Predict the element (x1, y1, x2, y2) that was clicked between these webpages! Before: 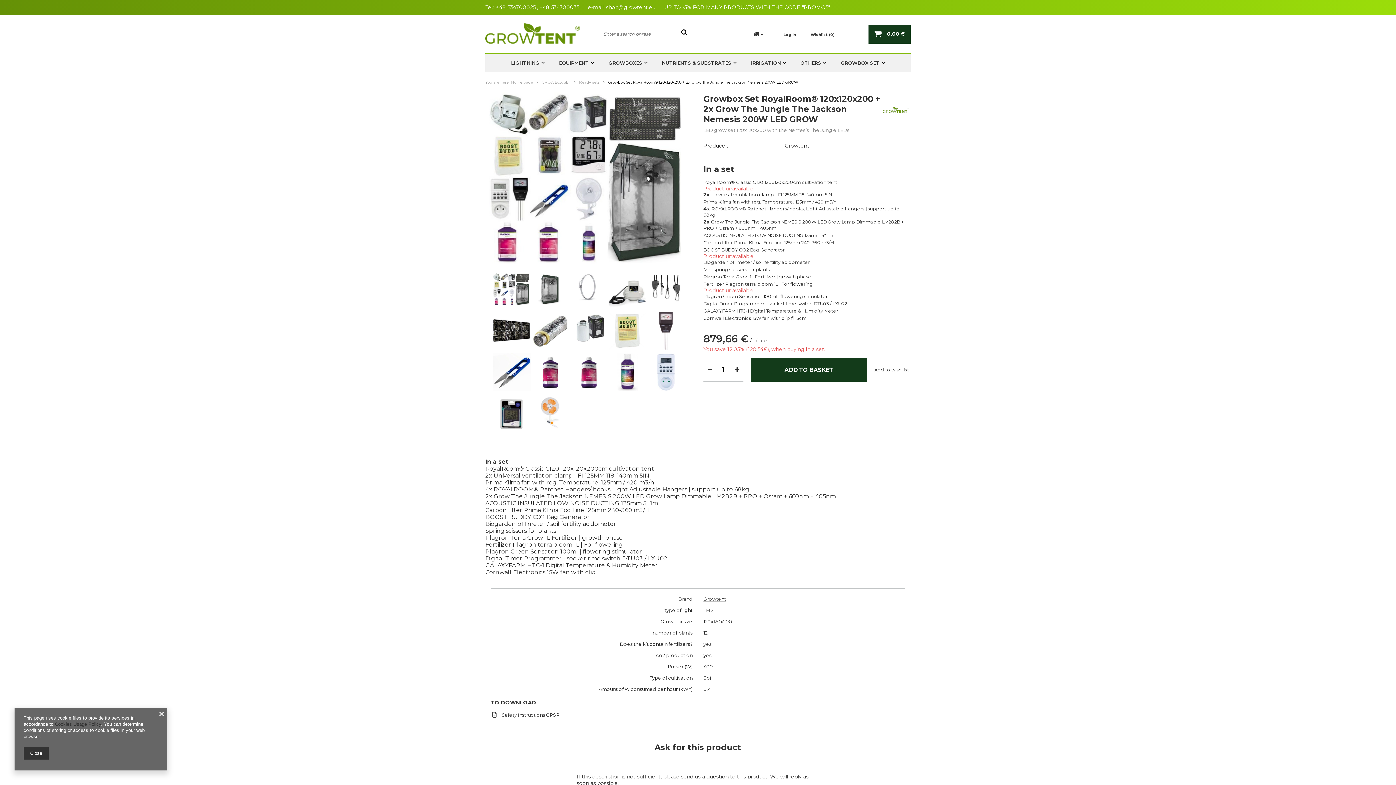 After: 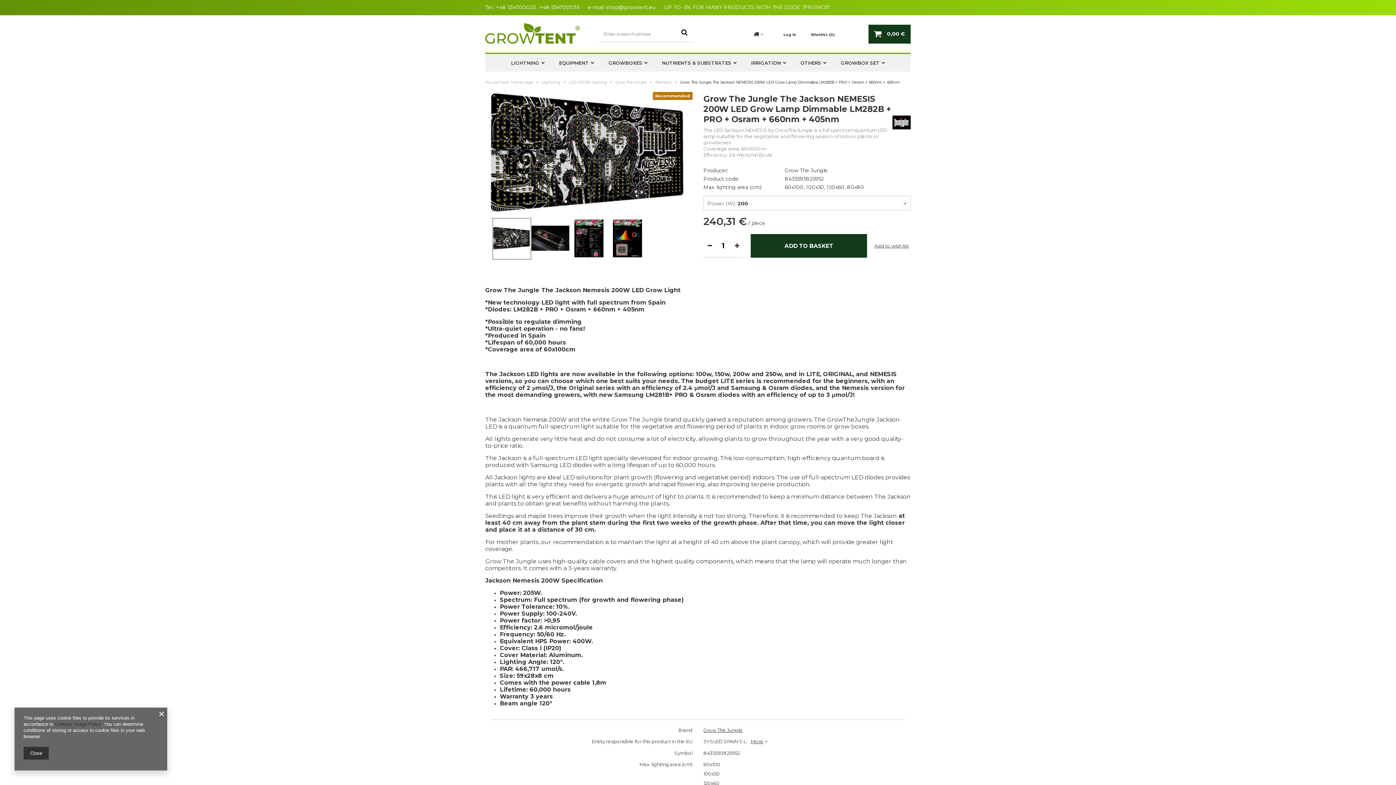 Action: label: 2x Grow The Jungle The Jackson NEMESIS 200W LED Grow Lamp Dimmable LM282B + PRO + Osram + 660nm + 405nm bbox: (703, 218, 910, 232)